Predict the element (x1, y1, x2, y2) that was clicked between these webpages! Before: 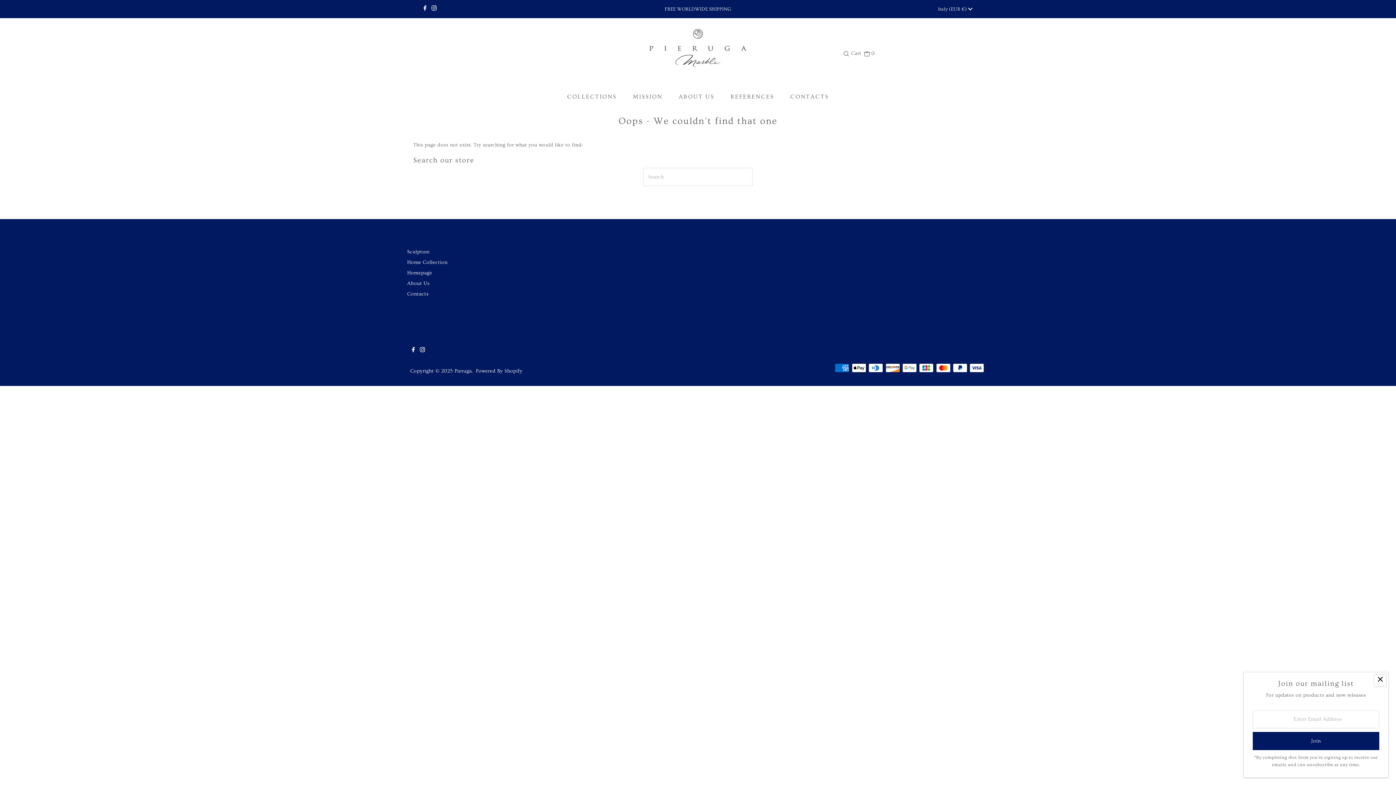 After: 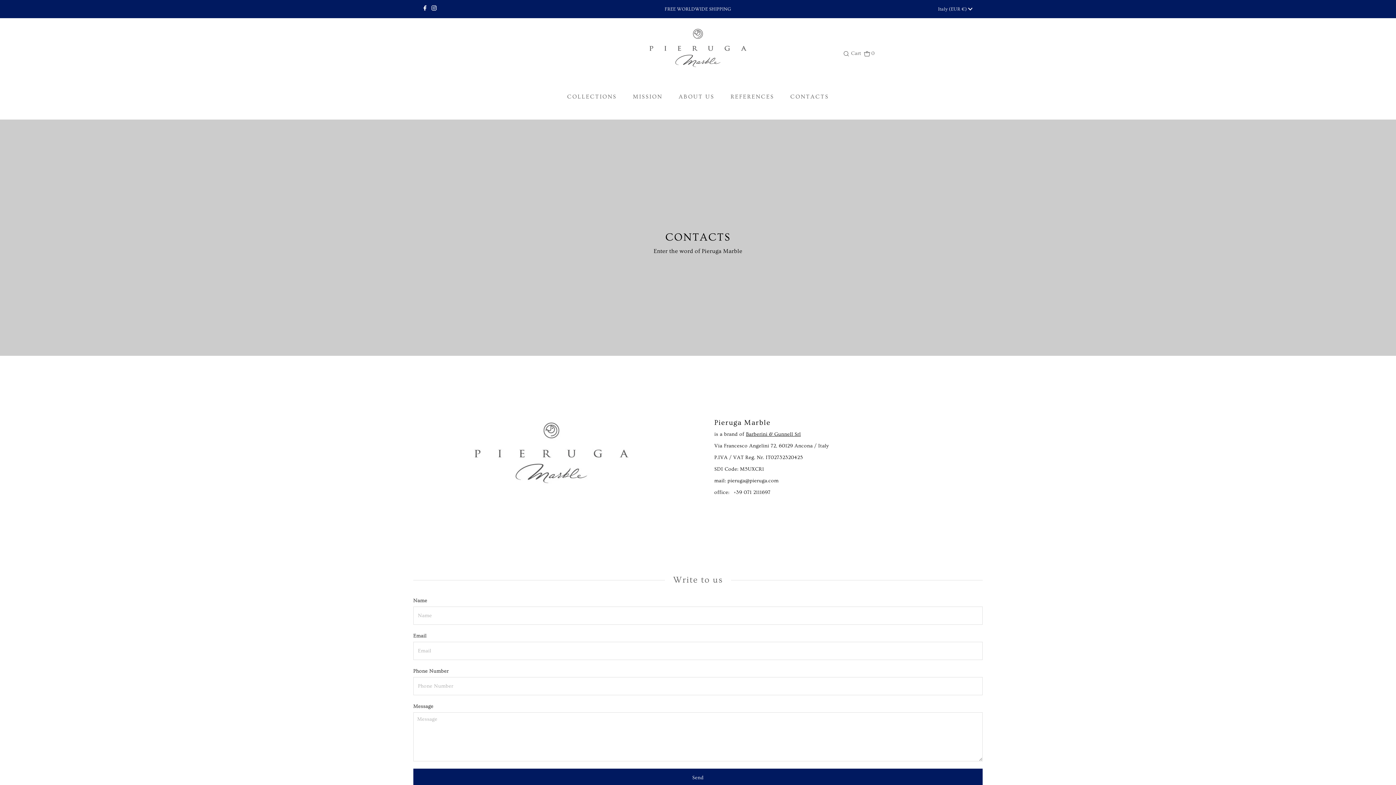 Action: bbox: (783, 88, 836, 105) label: CONTACTS